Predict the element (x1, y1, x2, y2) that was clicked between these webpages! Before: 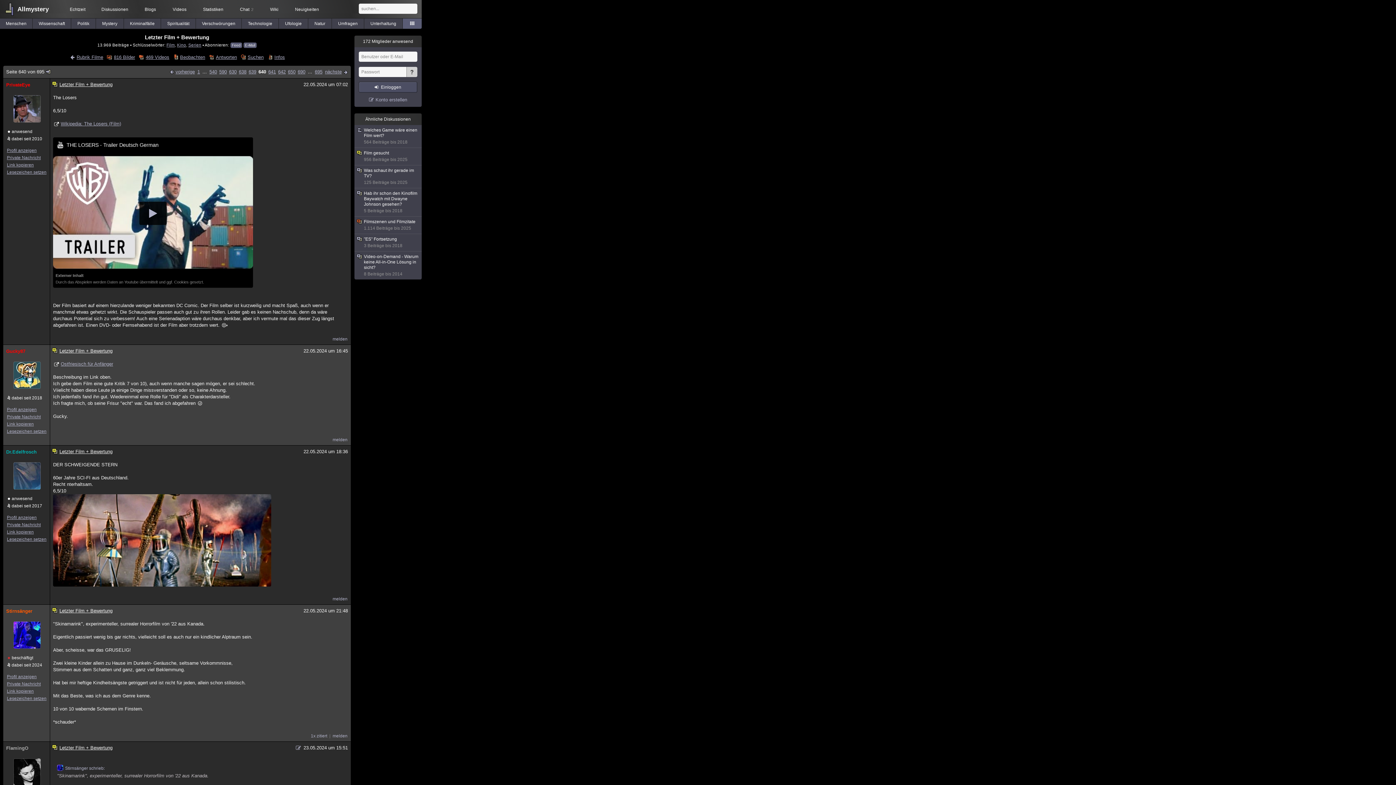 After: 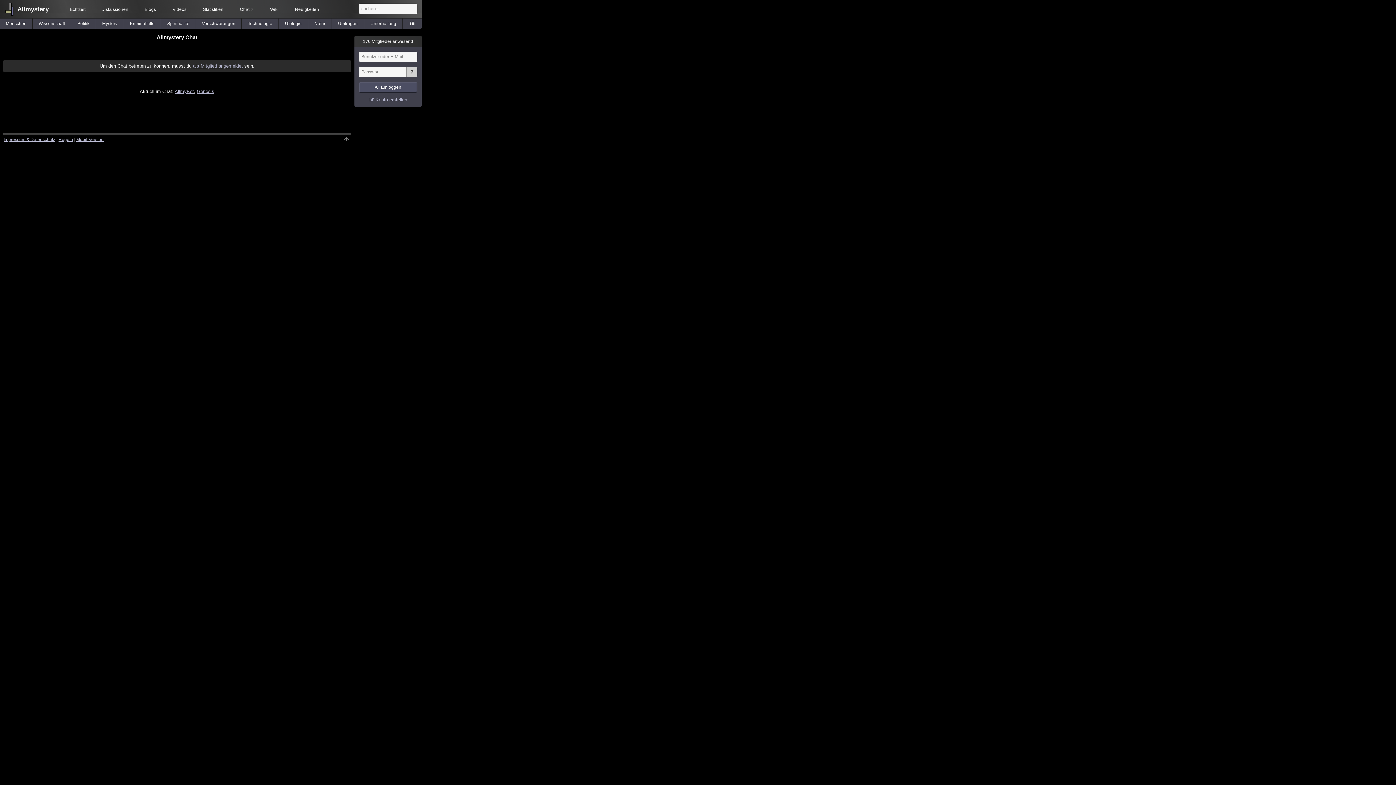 Action: label: Chat2 bbox: (231, 6, 261, 12)